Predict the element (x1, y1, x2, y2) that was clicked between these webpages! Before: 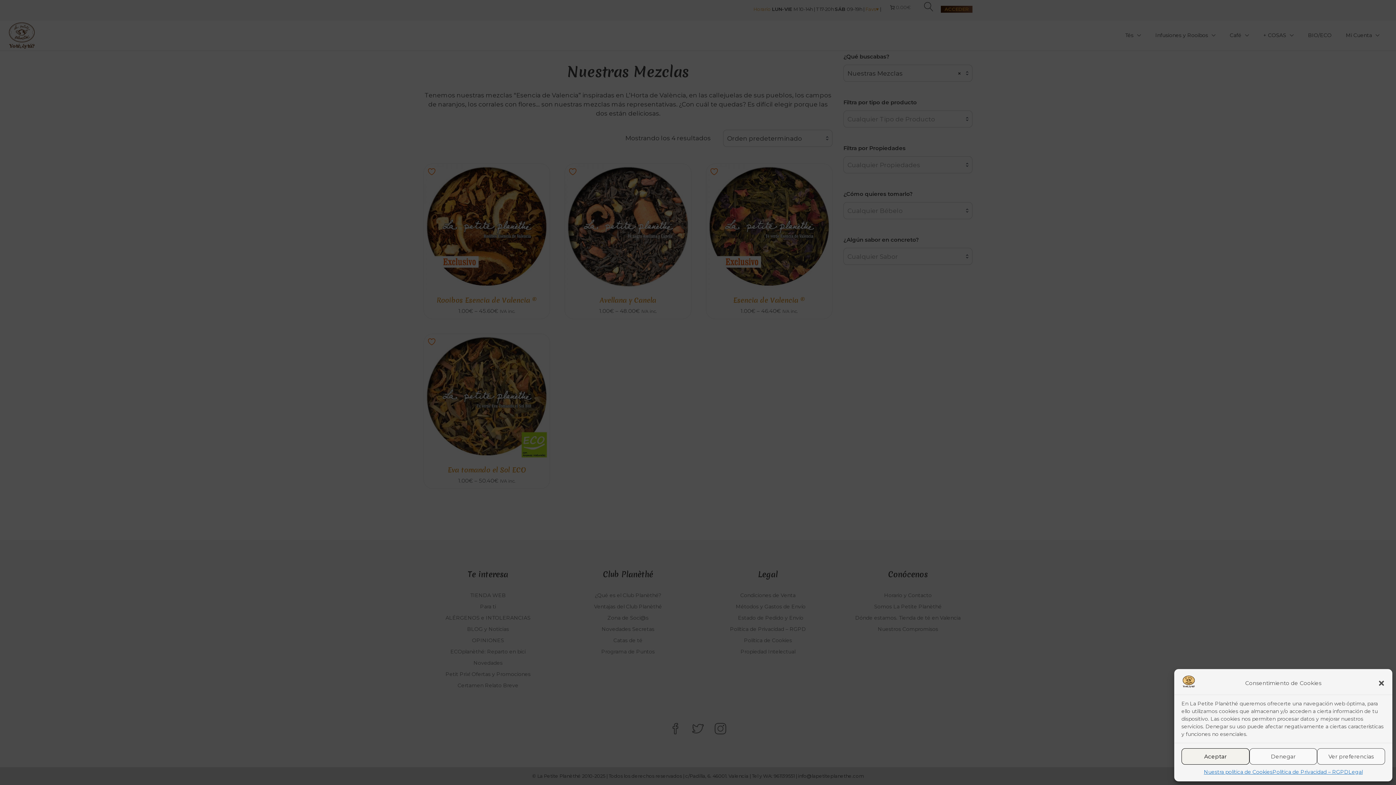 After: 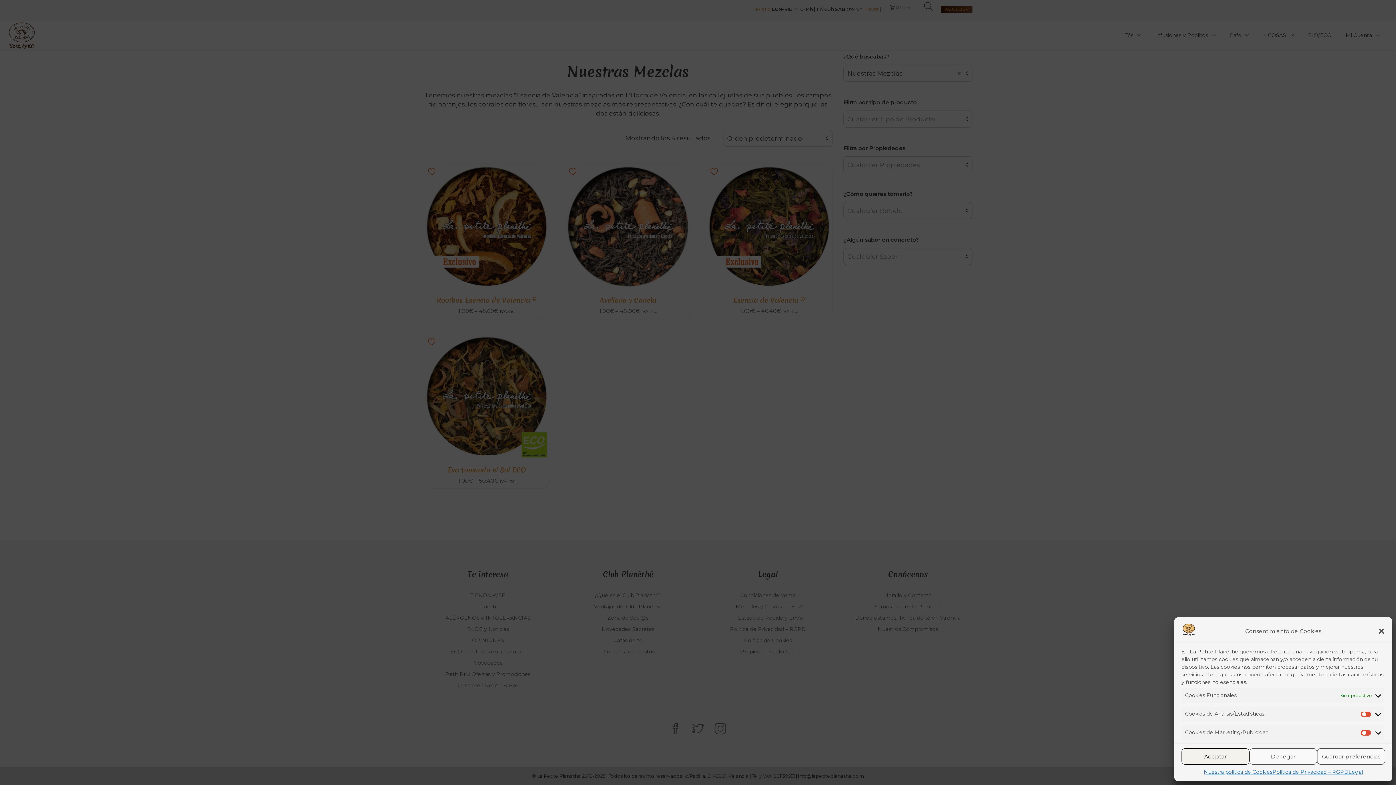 Action: bbox: (1317, 748, 1385, 765) label: Ver preferencias